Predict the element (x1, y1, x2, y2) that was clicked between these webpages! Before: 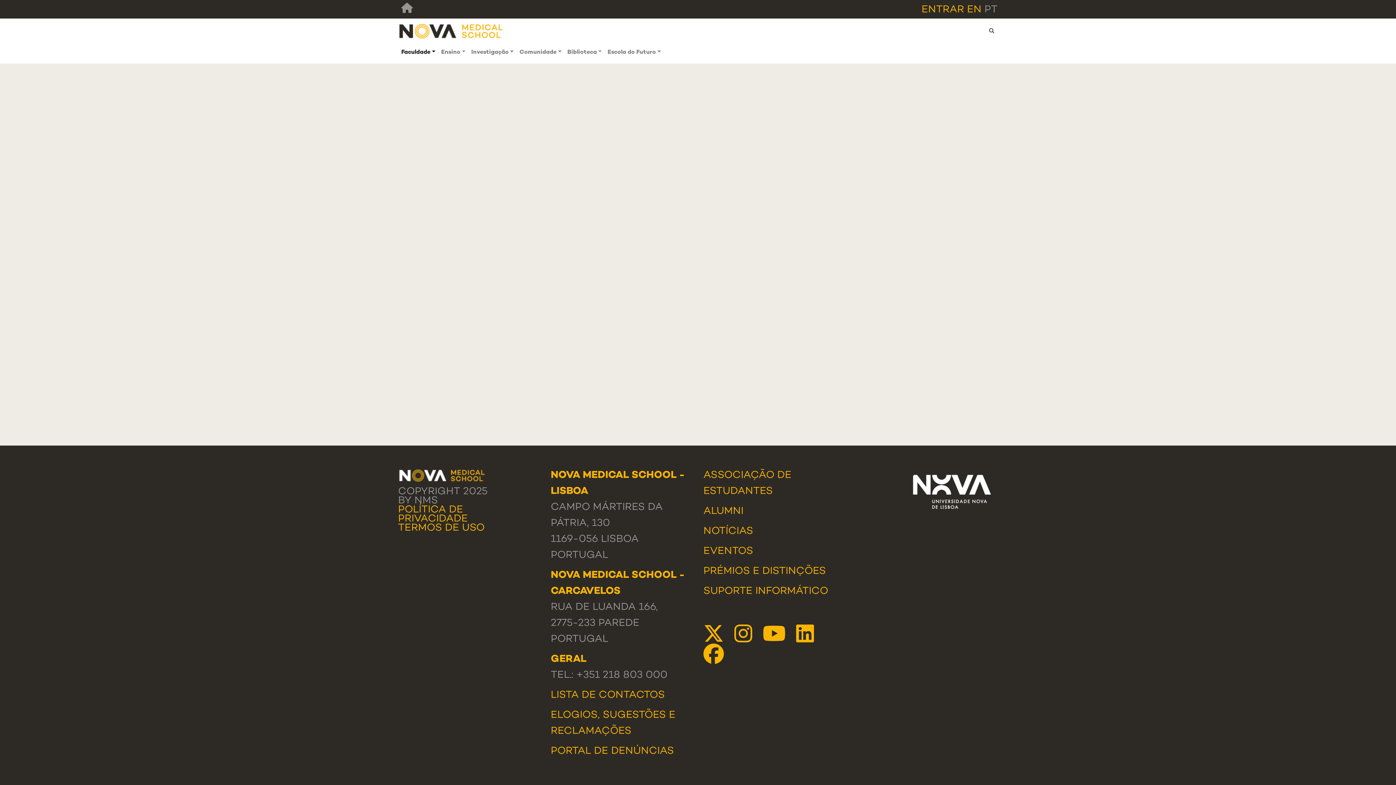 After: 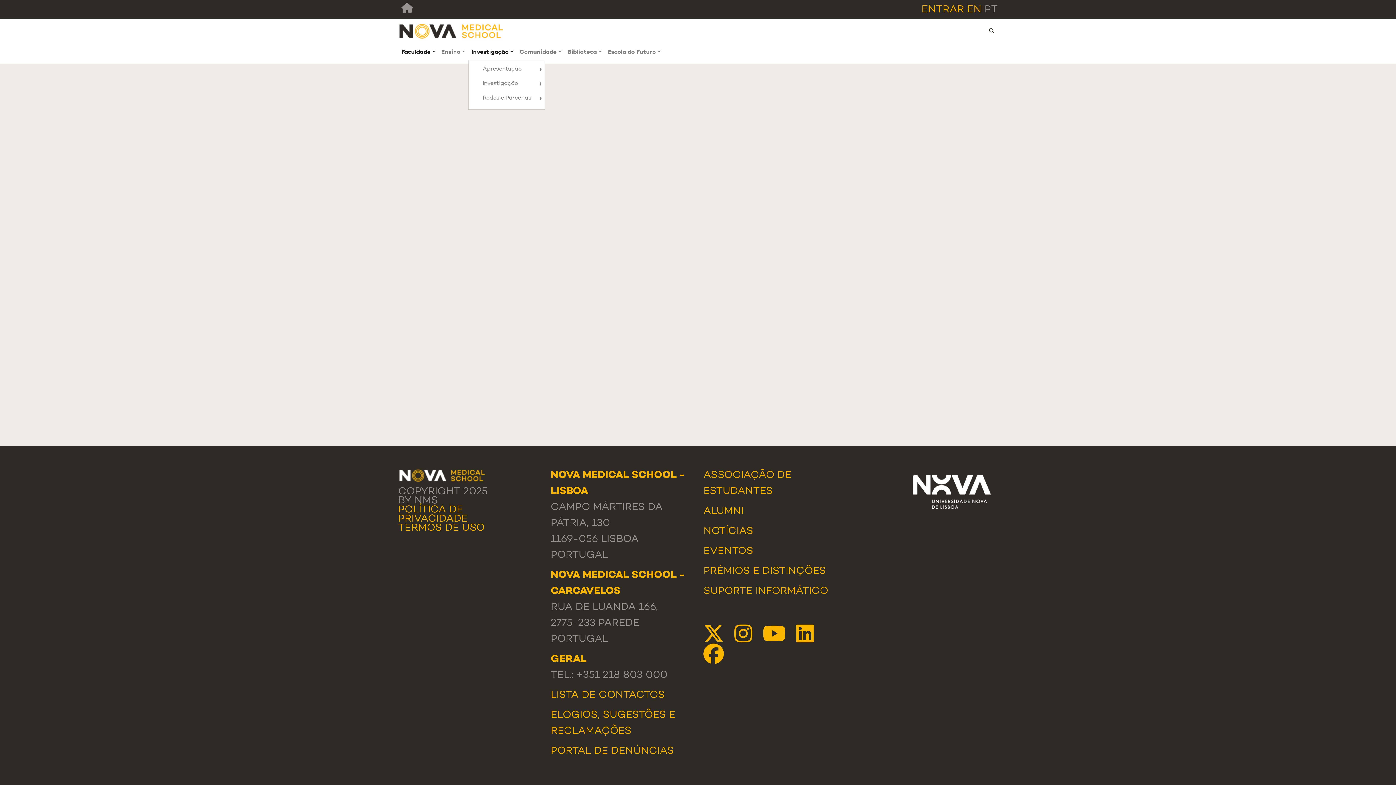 Action: bbox: (468, 46, 516, 58) label: Investigação